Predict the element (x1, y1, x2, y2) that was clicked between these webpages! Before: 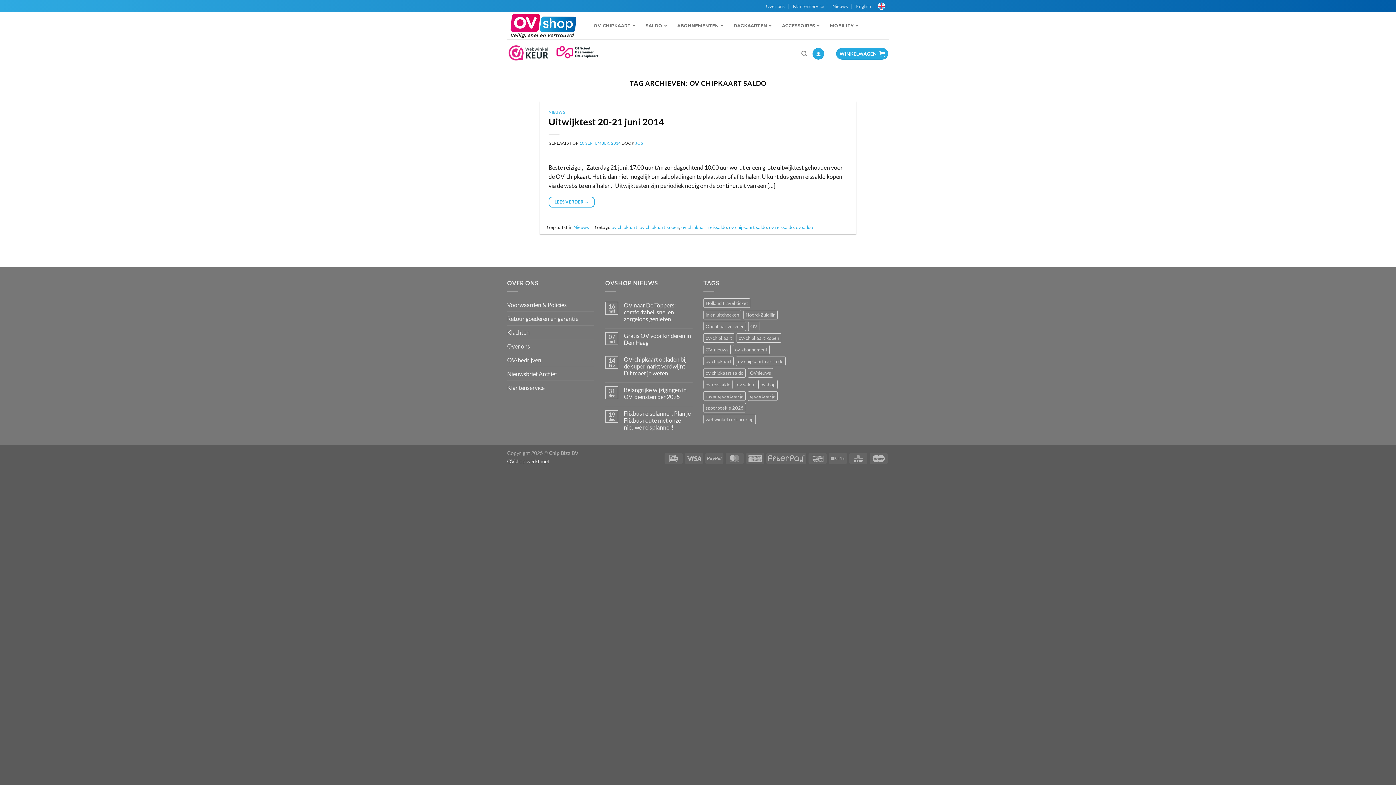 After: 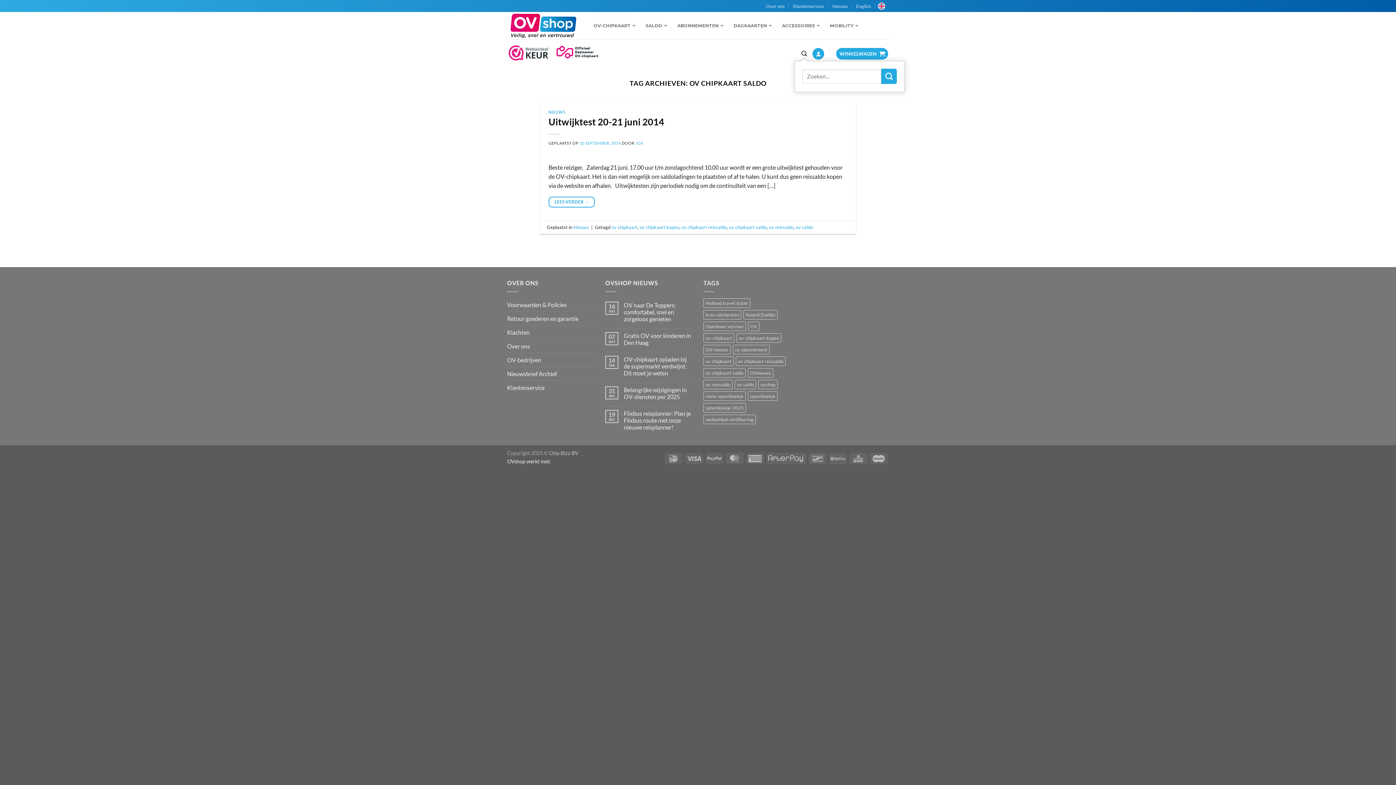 Action: label: Zoeken bbox: (801, 46, 807, 60)